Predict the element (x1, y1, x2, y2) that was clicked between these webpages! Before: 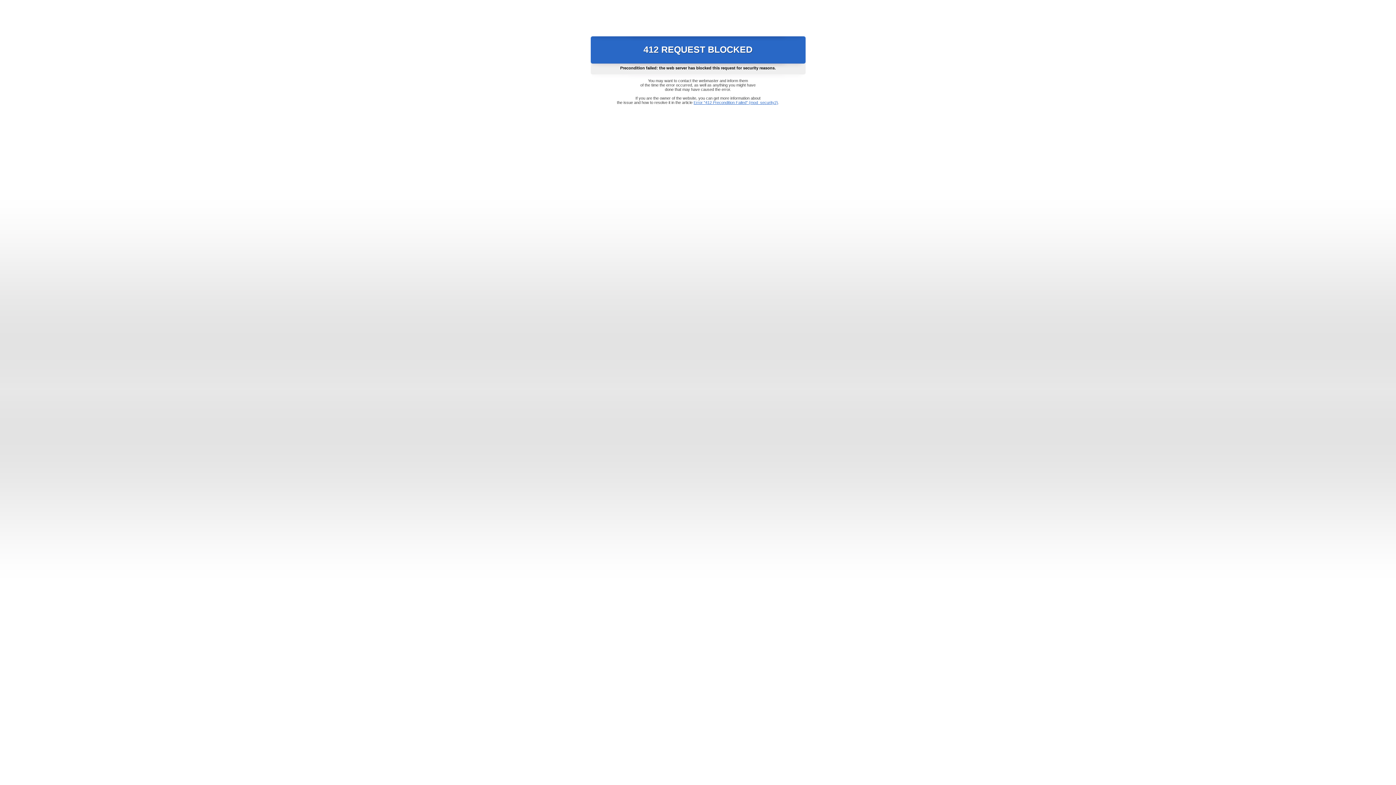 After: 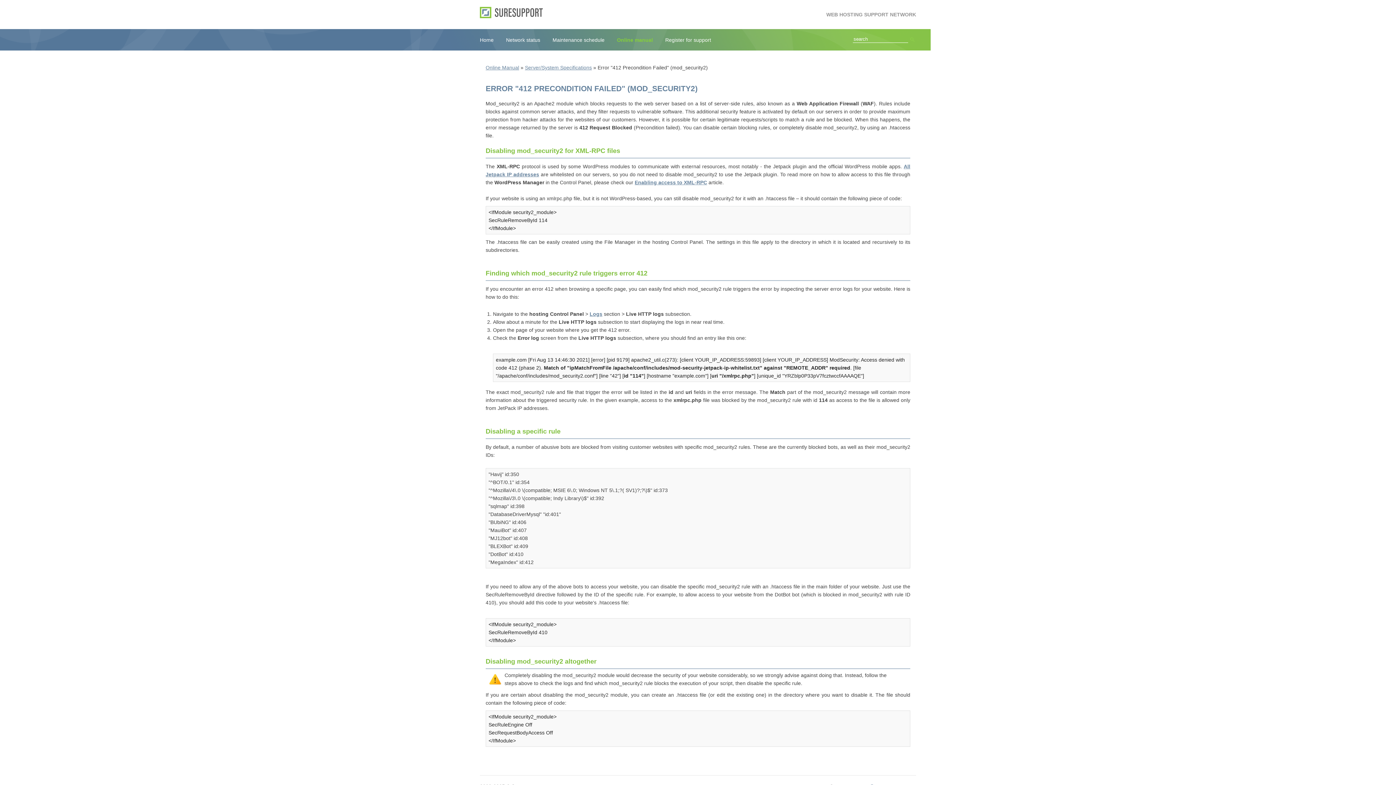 Action: bbox: (693, 100, 778, 104) label: Error "412 Precondition Failed" (mod_security2)